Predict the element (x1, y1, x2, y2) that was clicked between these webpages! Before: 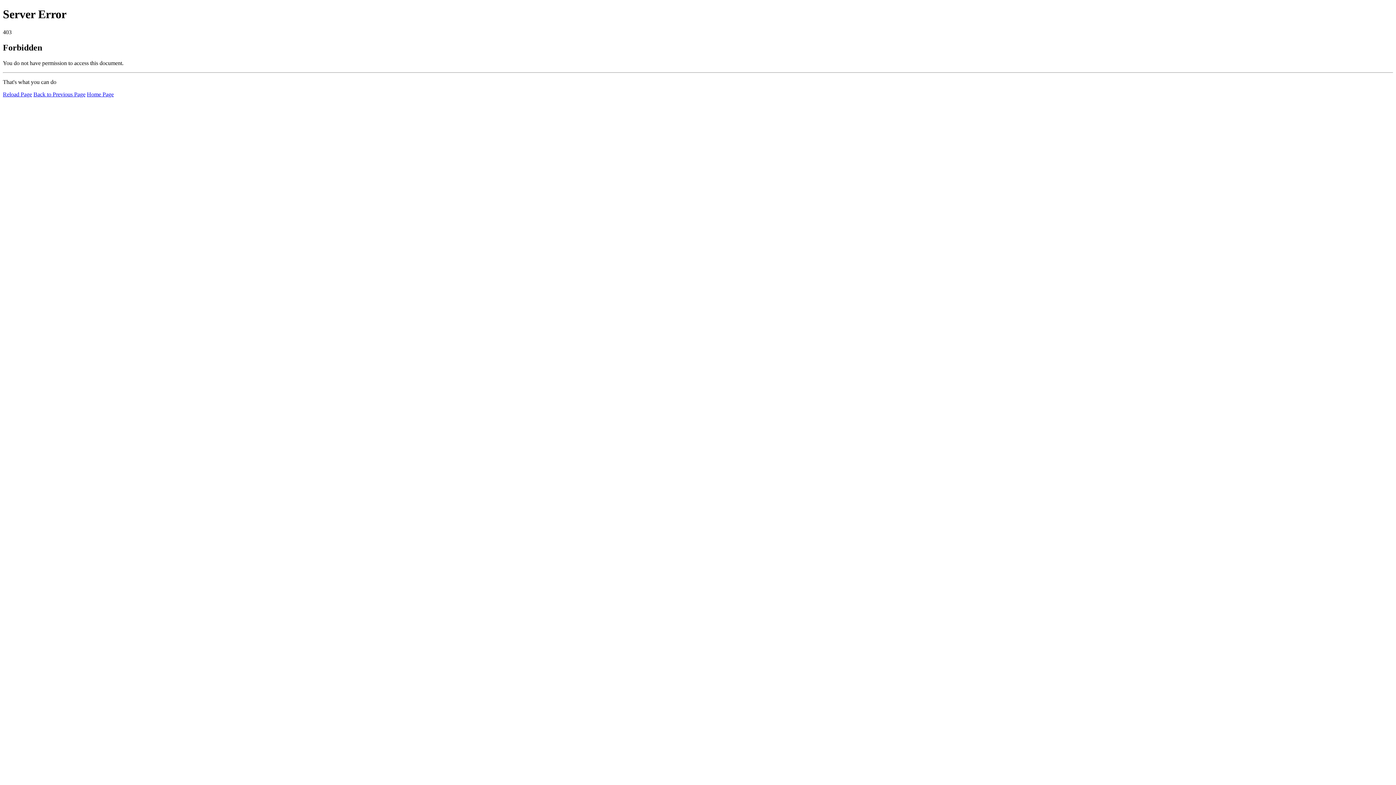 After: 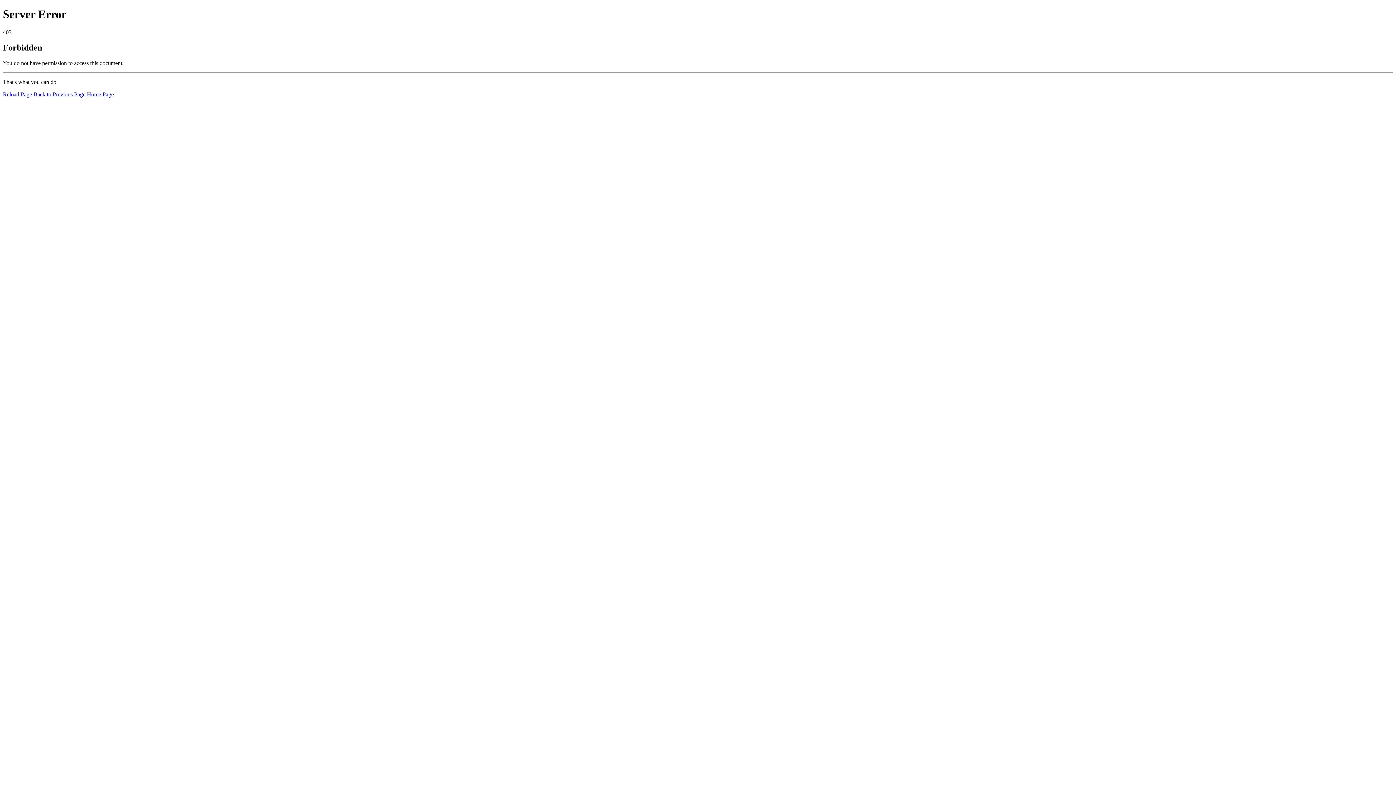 Action: label: Reload Page bbox: (2, 91, 32, 97)